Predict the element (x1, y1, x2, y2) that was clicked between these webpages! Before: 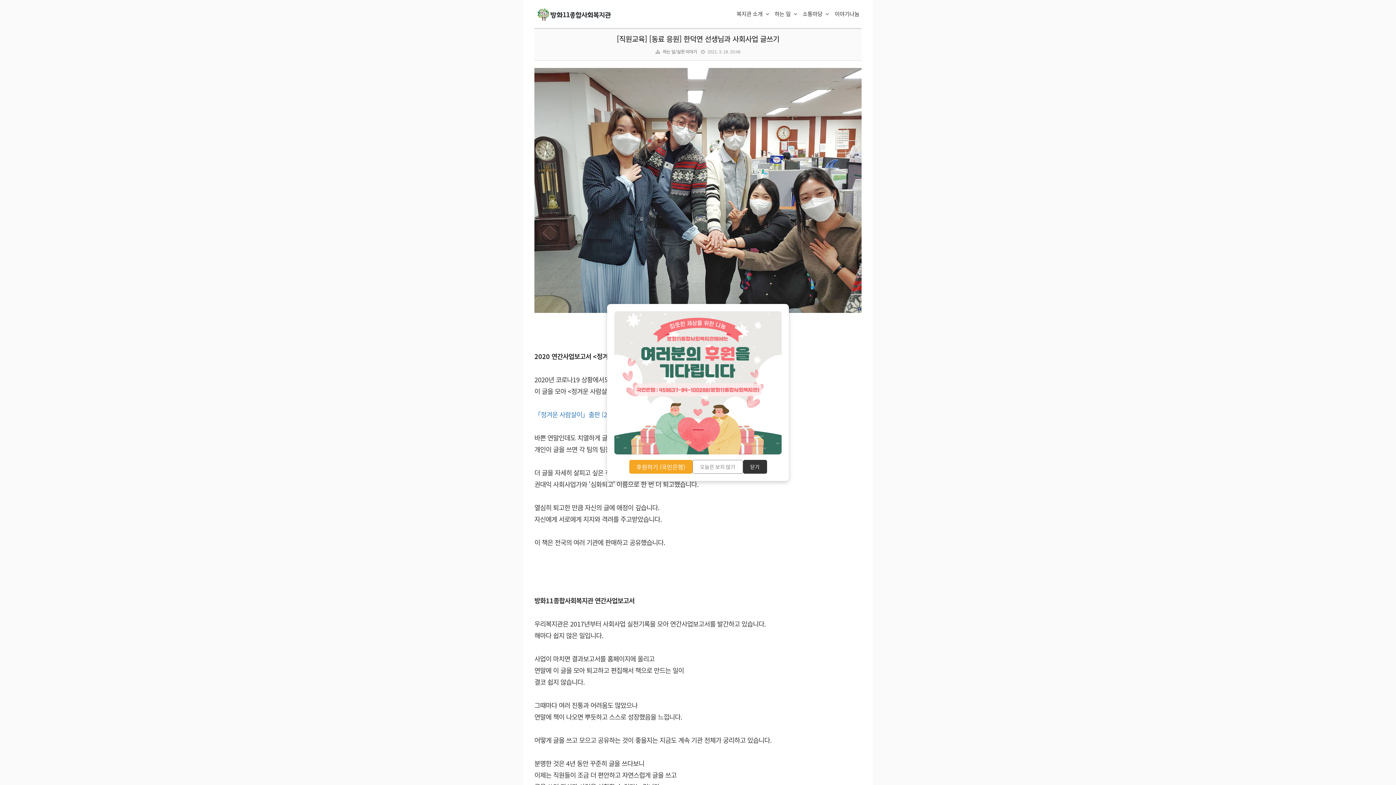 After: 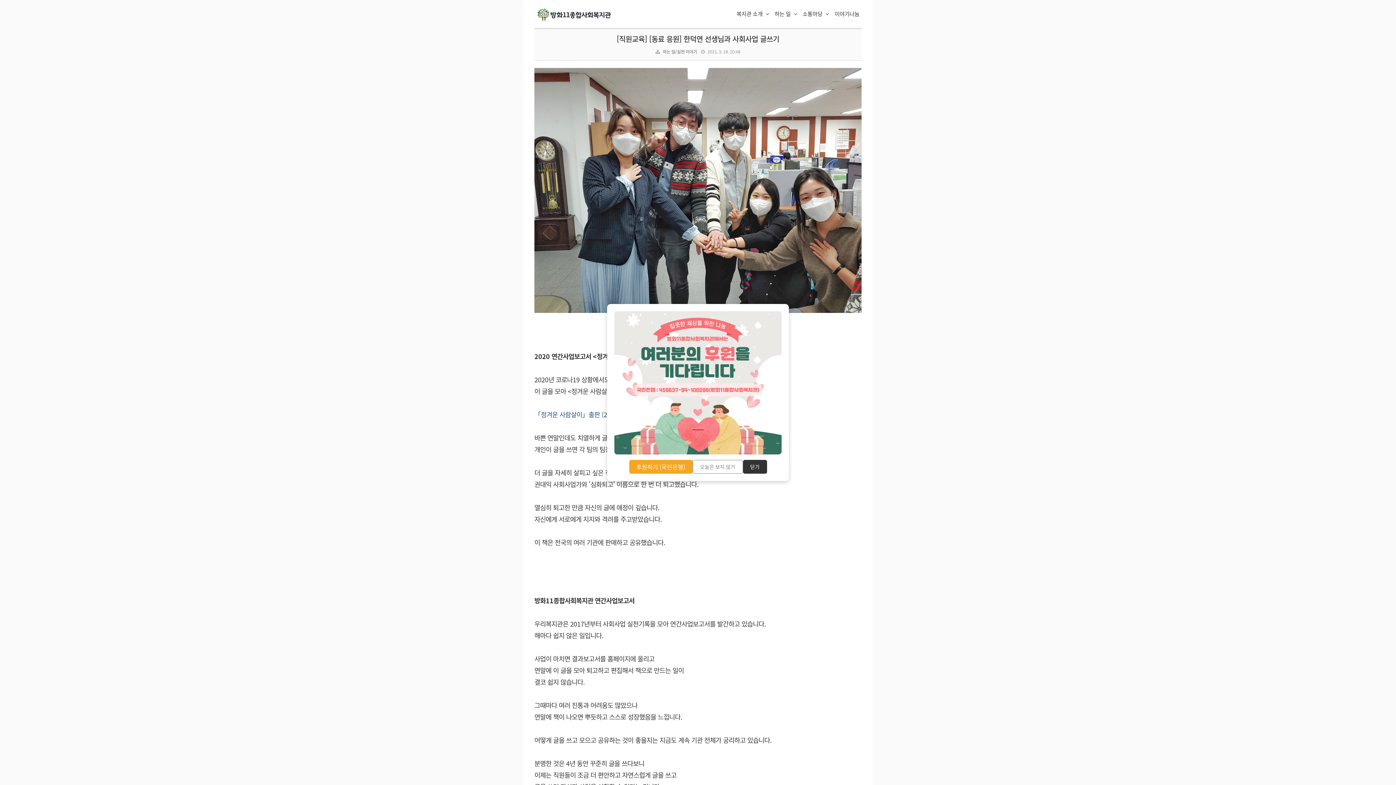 Action: bbox: (534, 409, 661, 419) label: 「정겨운 사람살이」출판 (2020 연간사업보고서)